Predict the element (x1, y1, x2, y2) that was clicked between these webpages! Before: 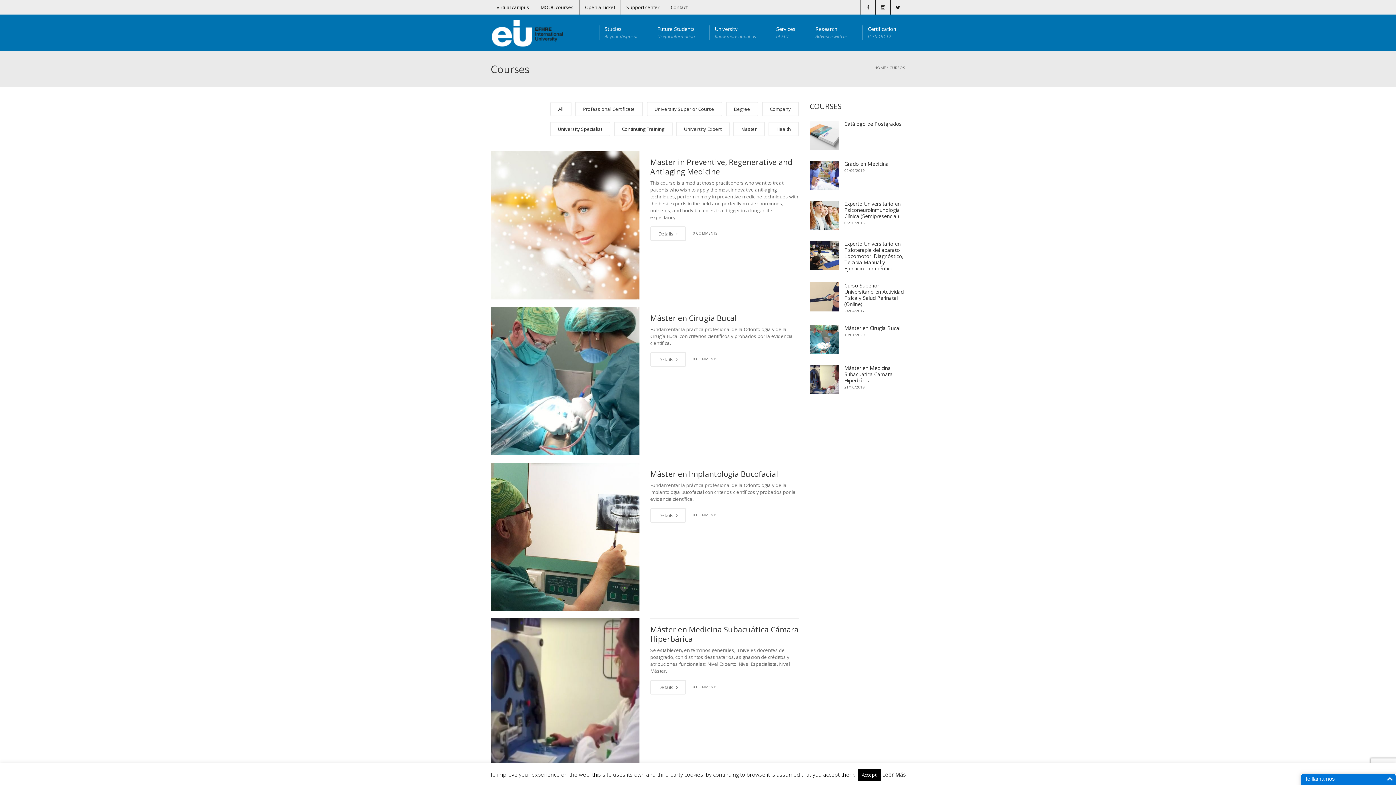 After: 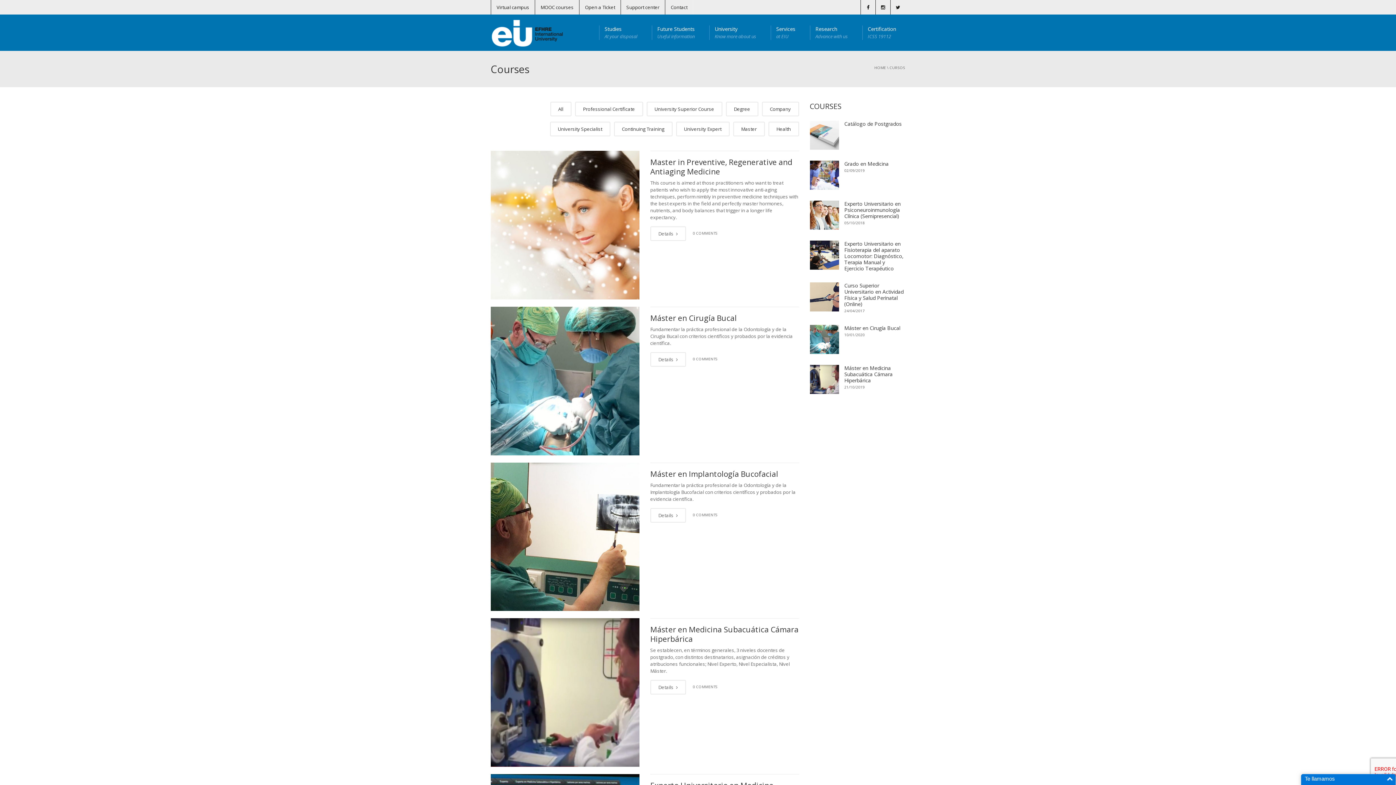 Action: bbox: (860, 0, 875, 14)